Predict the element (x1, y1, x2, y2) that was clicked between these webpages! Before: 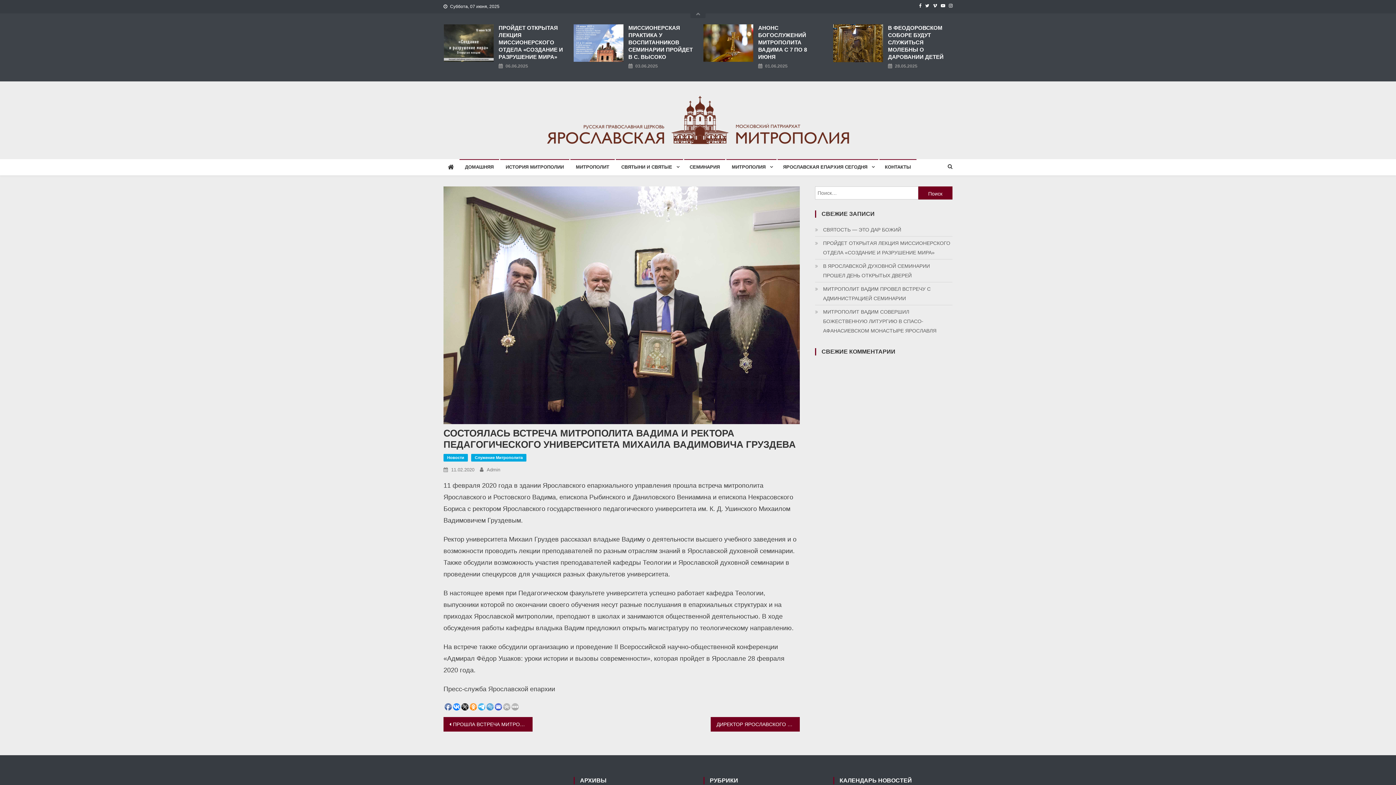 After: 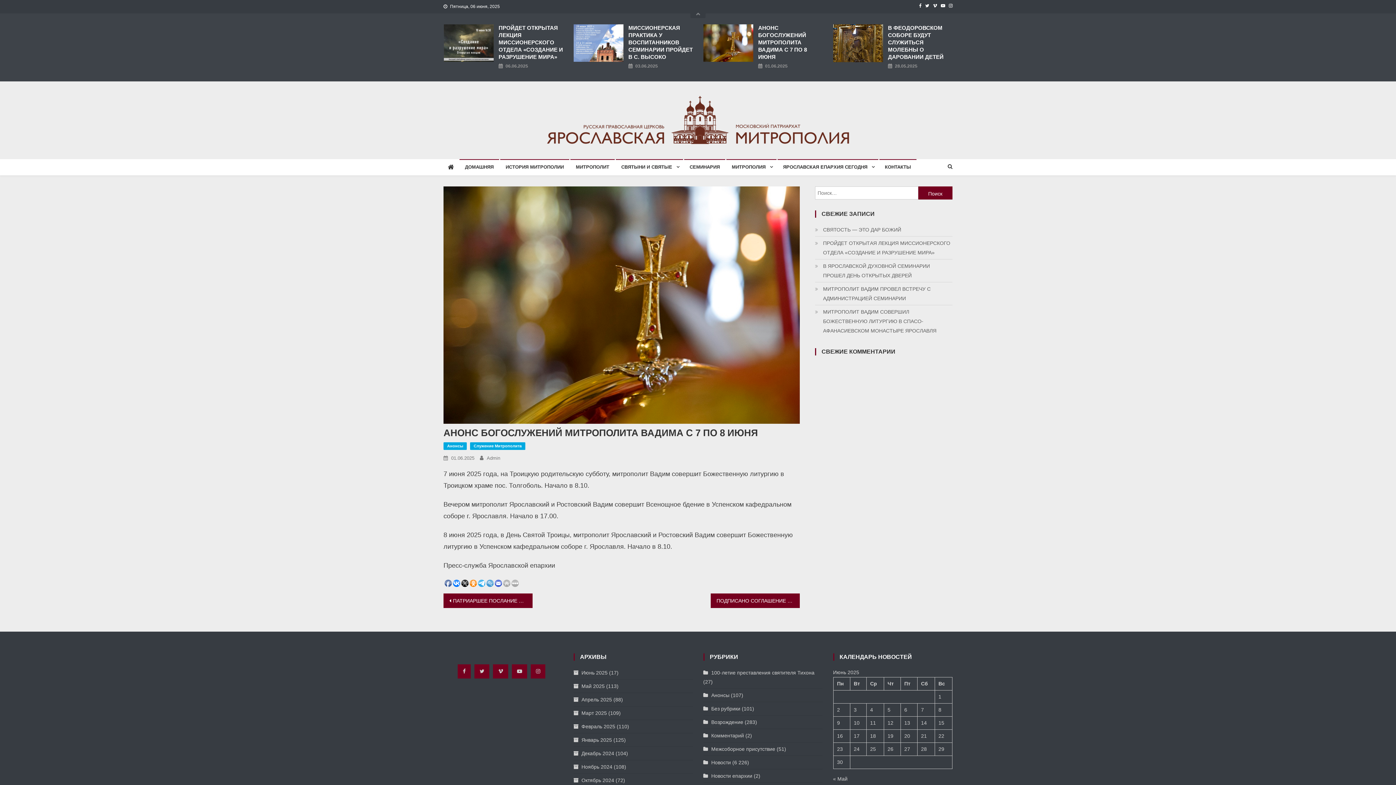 Action: bbox: (758, 24, 822, 60) label: АНОНС БОГОСЛУЖЕНИЙ МИТРОПОЛИТА ВАДИМА С 7 ПО 8 ИЮНЯ